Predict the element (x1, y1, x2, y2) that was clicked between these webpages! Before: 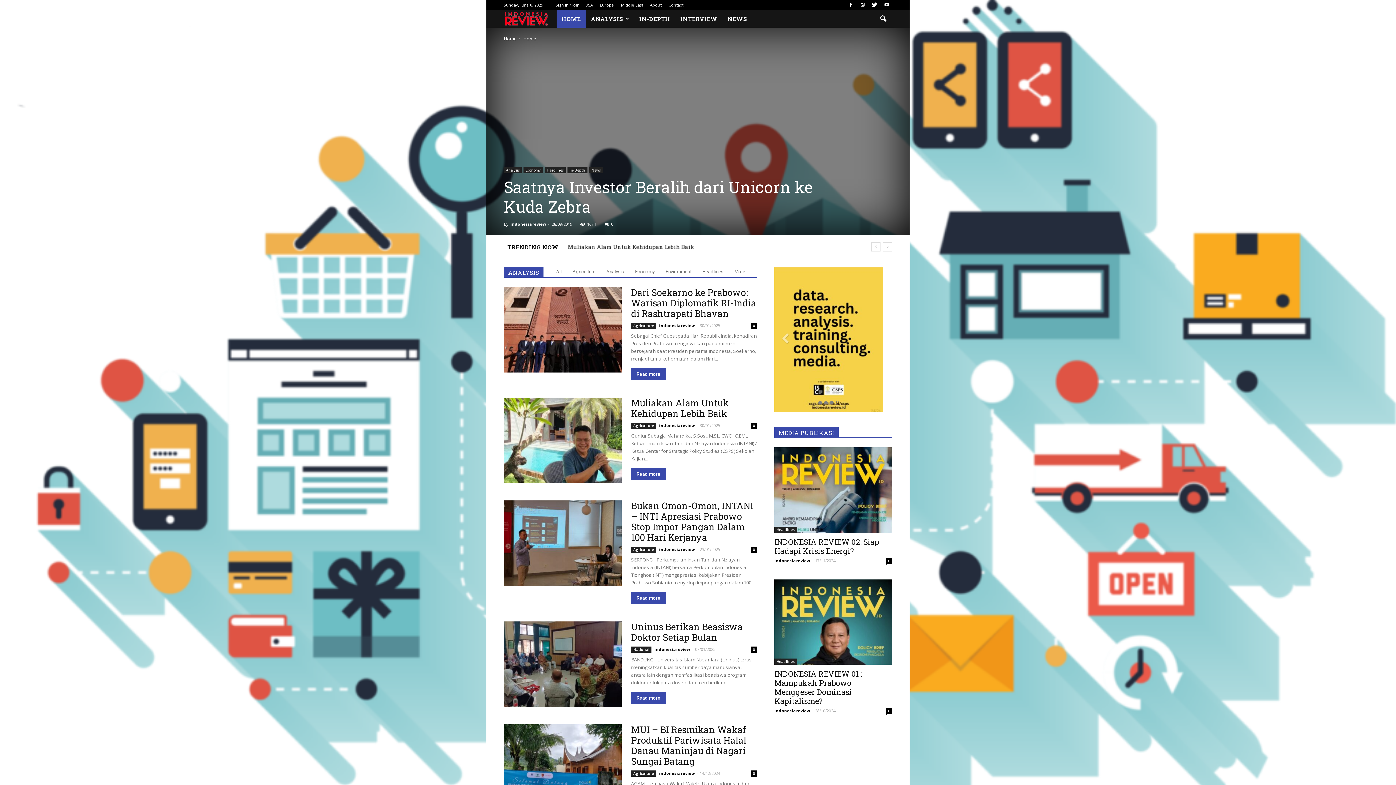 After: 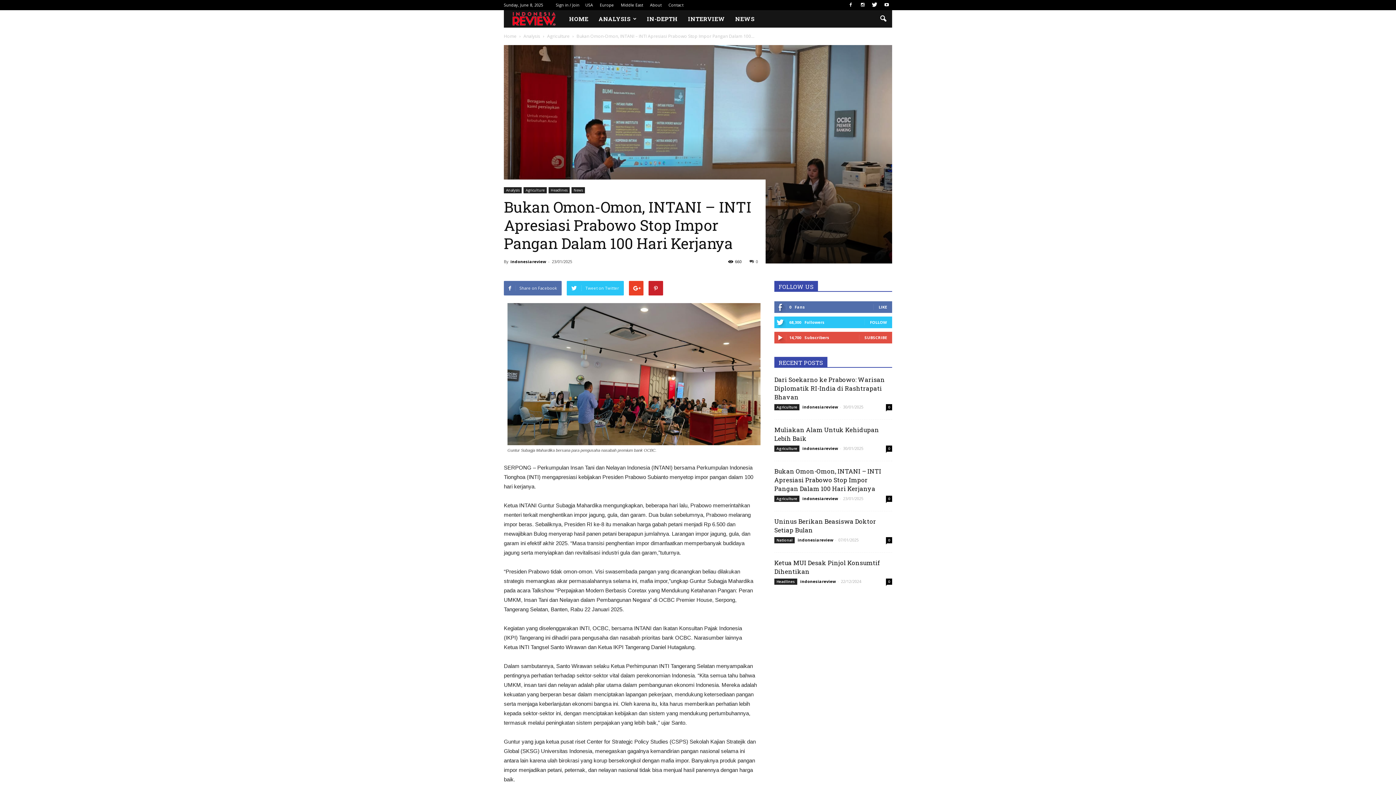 Action: bbox: (631, 592, 666, 604) label: Read more